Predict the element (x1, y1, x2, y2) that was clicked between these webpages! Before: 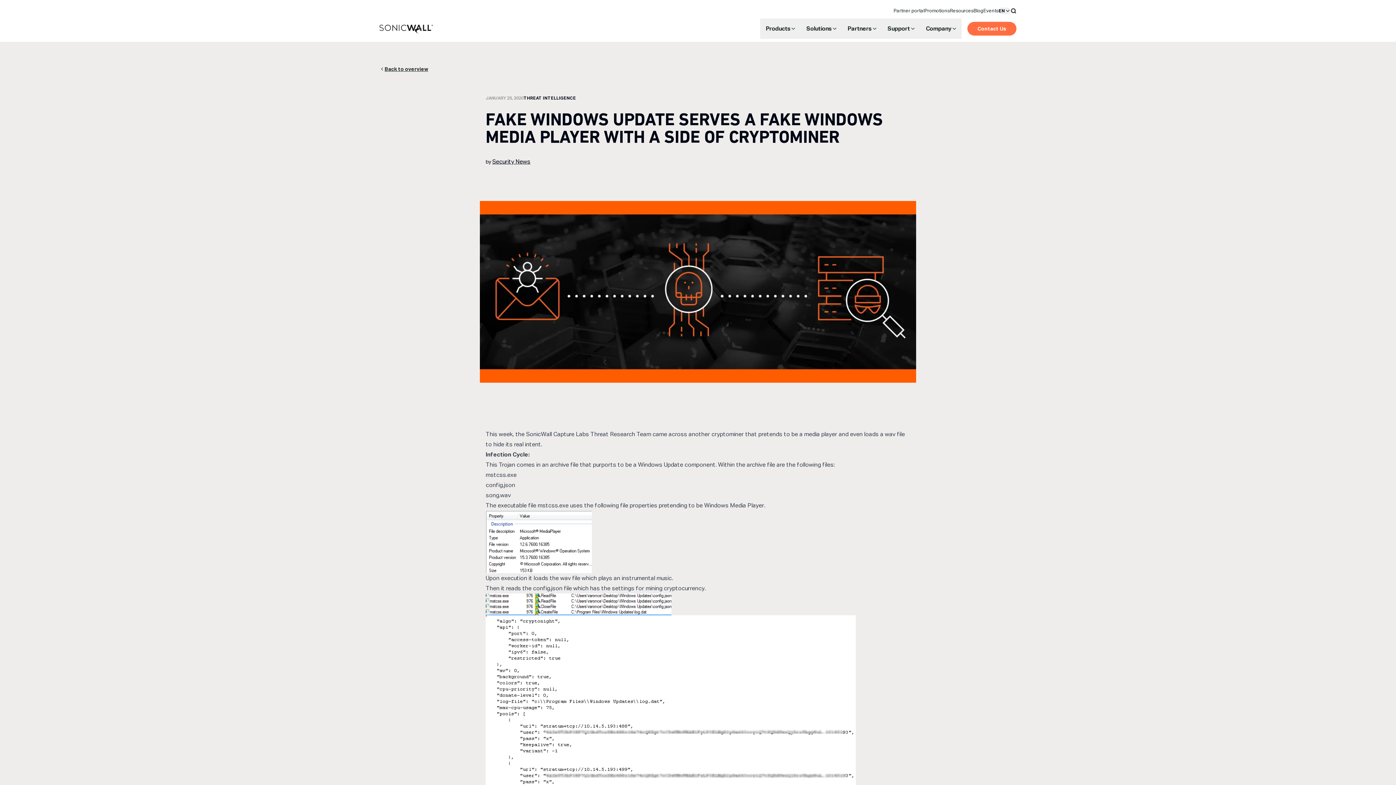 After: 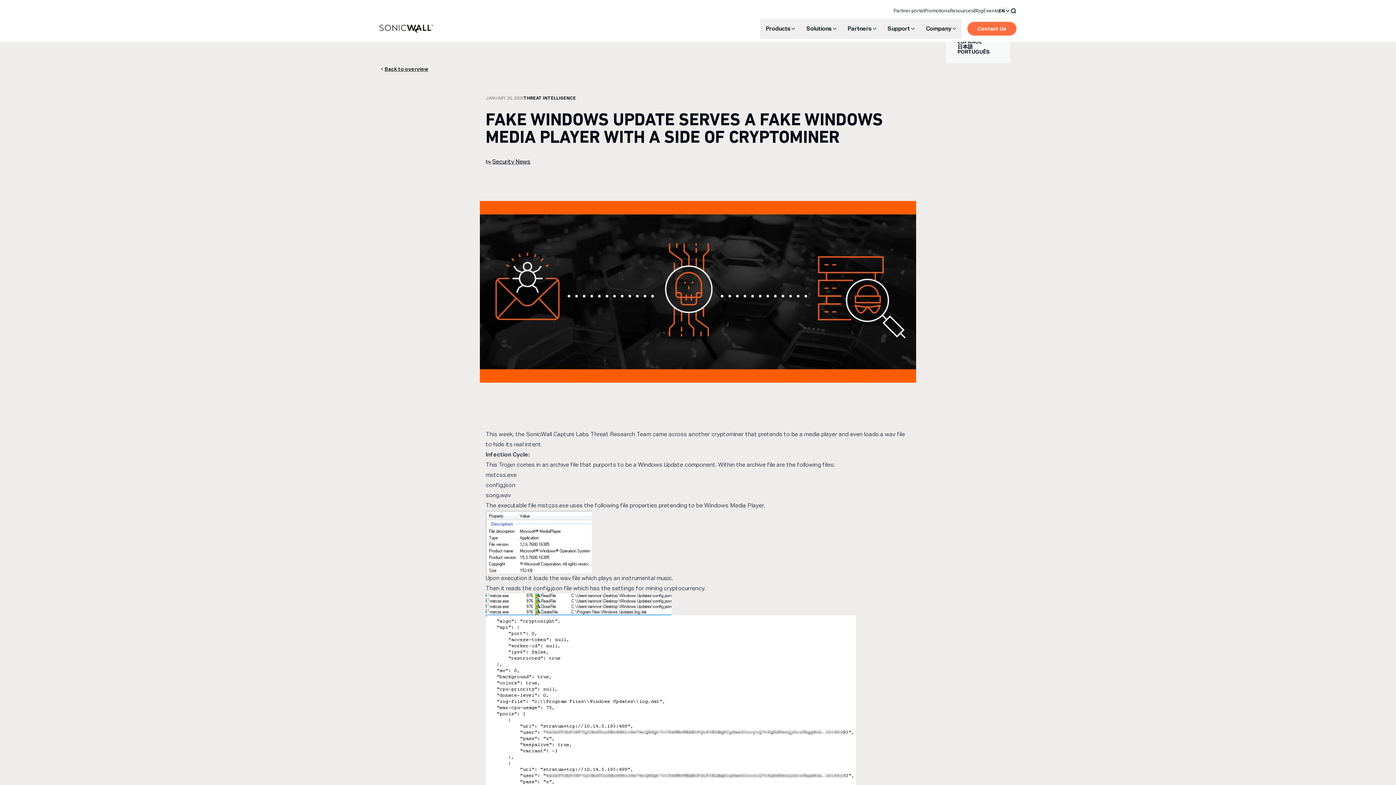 Action: bbox: (998, 7, 1010, 14) label: EN